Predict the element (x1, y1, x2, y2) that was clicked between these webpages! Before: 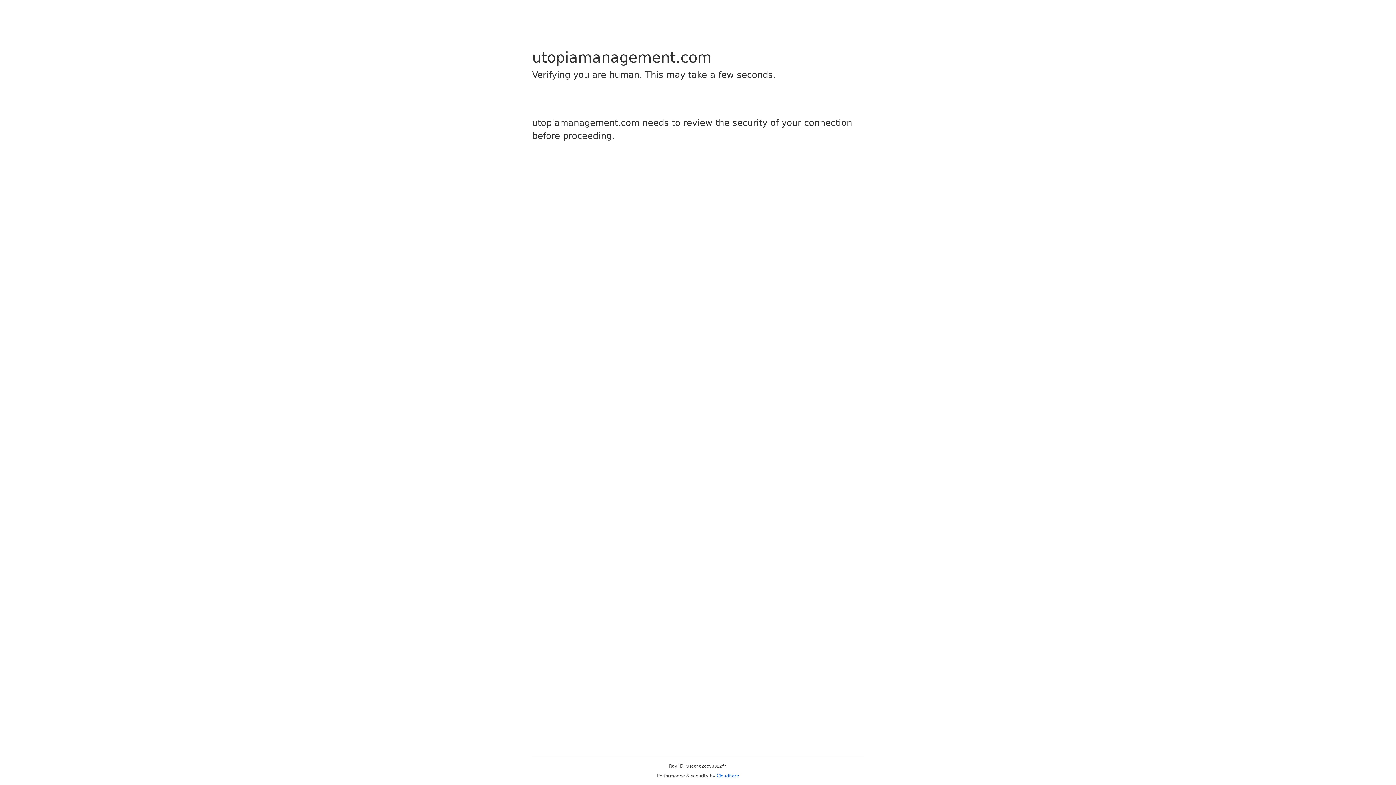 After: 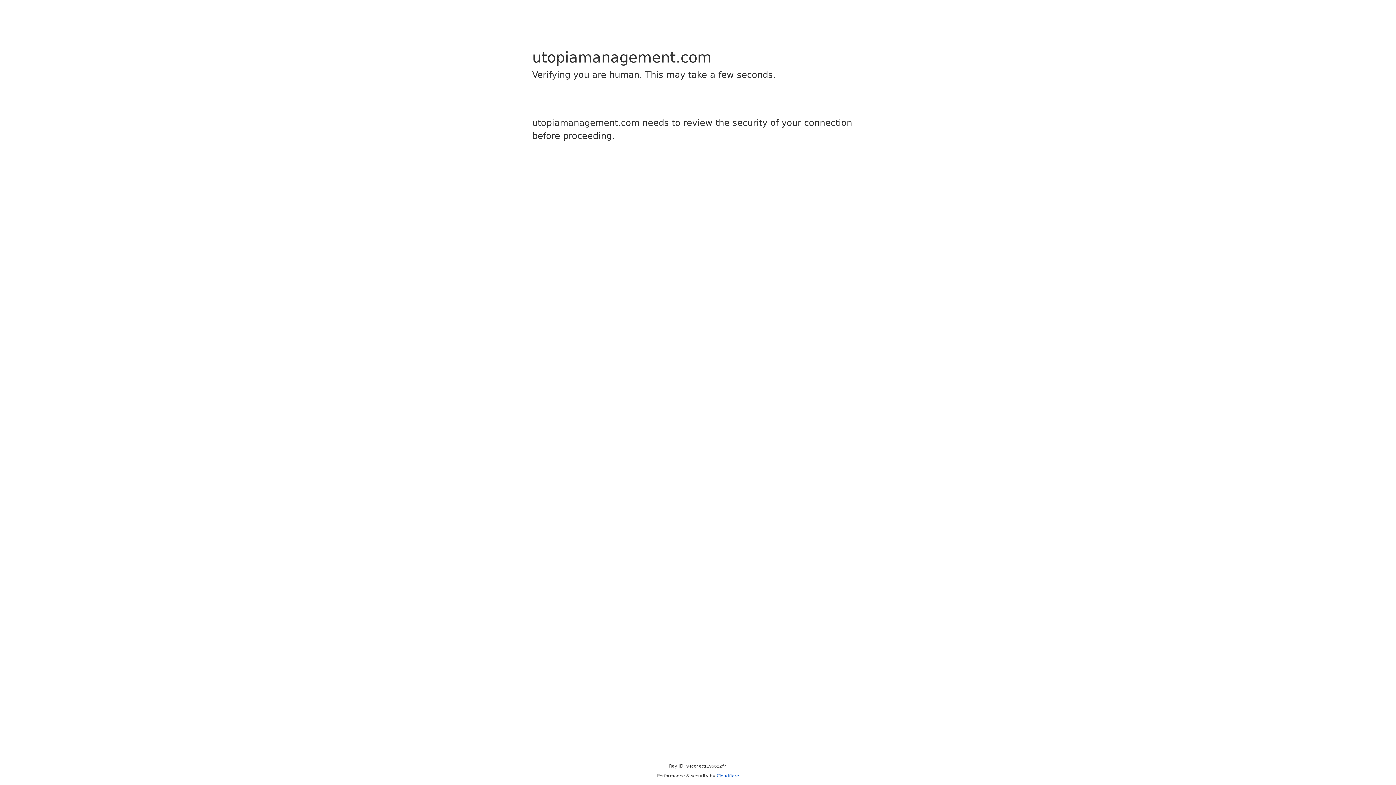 Action: label: Cloudflare bbox: (716, 773, 739, 778)